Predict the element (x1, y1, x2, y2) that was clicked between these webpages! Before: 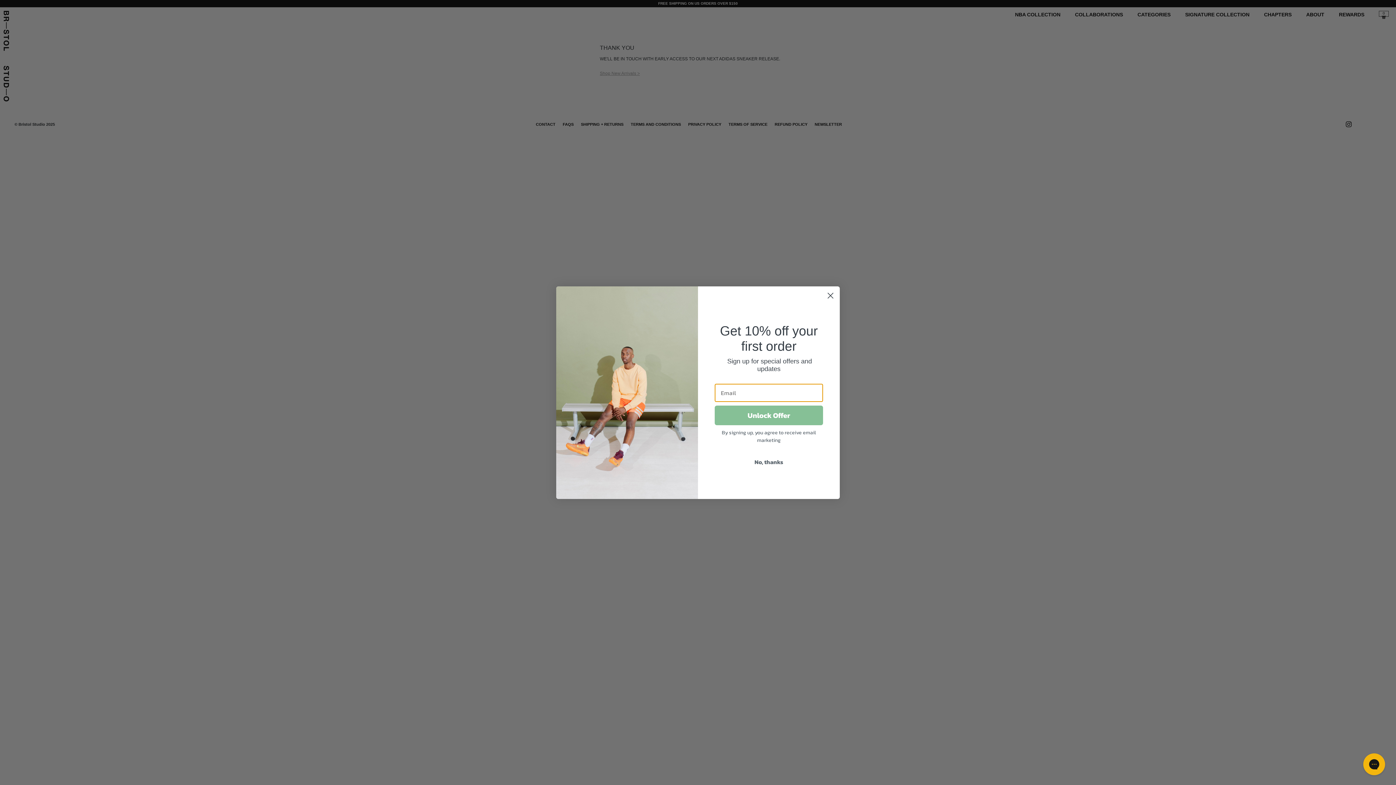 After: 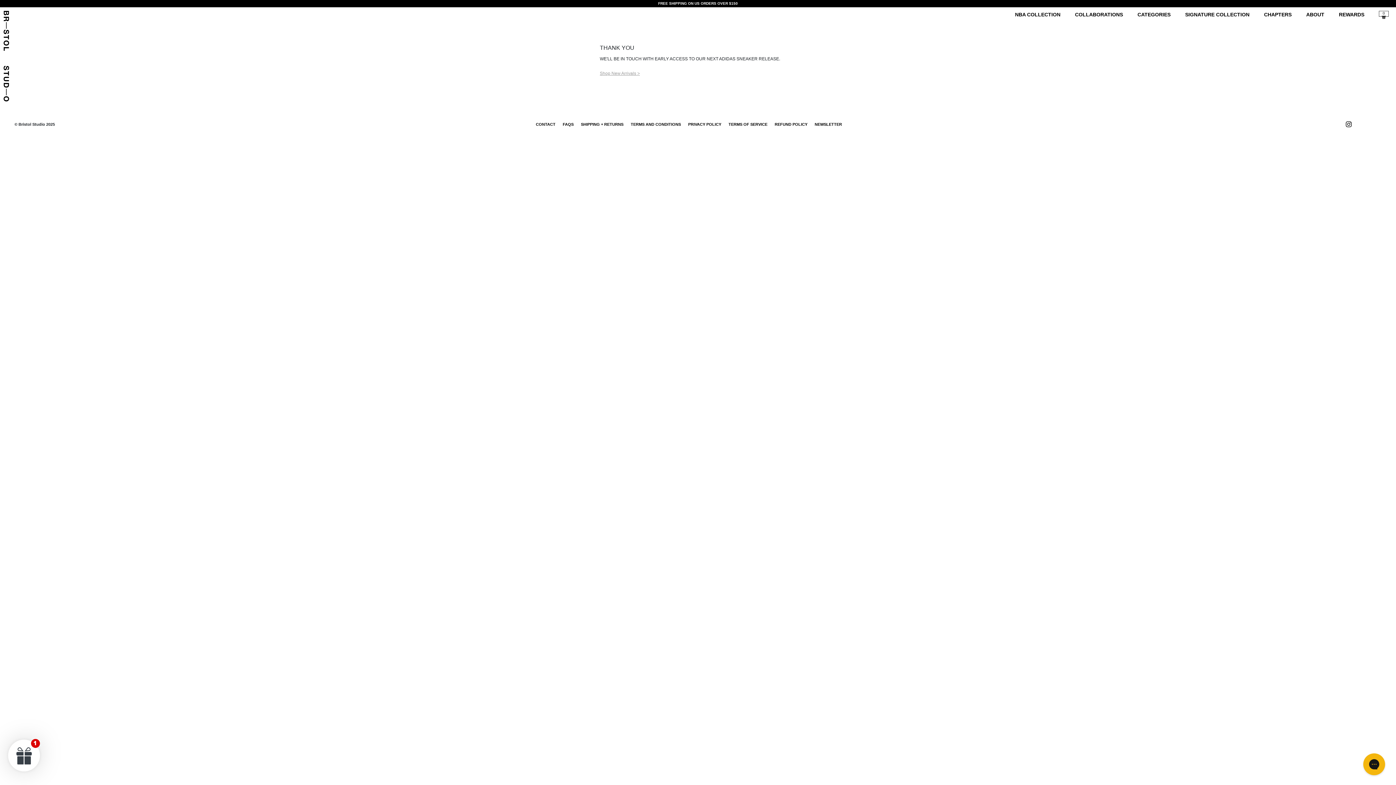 Action: label: No, thanks bbox: (714, 455, 823, 469)